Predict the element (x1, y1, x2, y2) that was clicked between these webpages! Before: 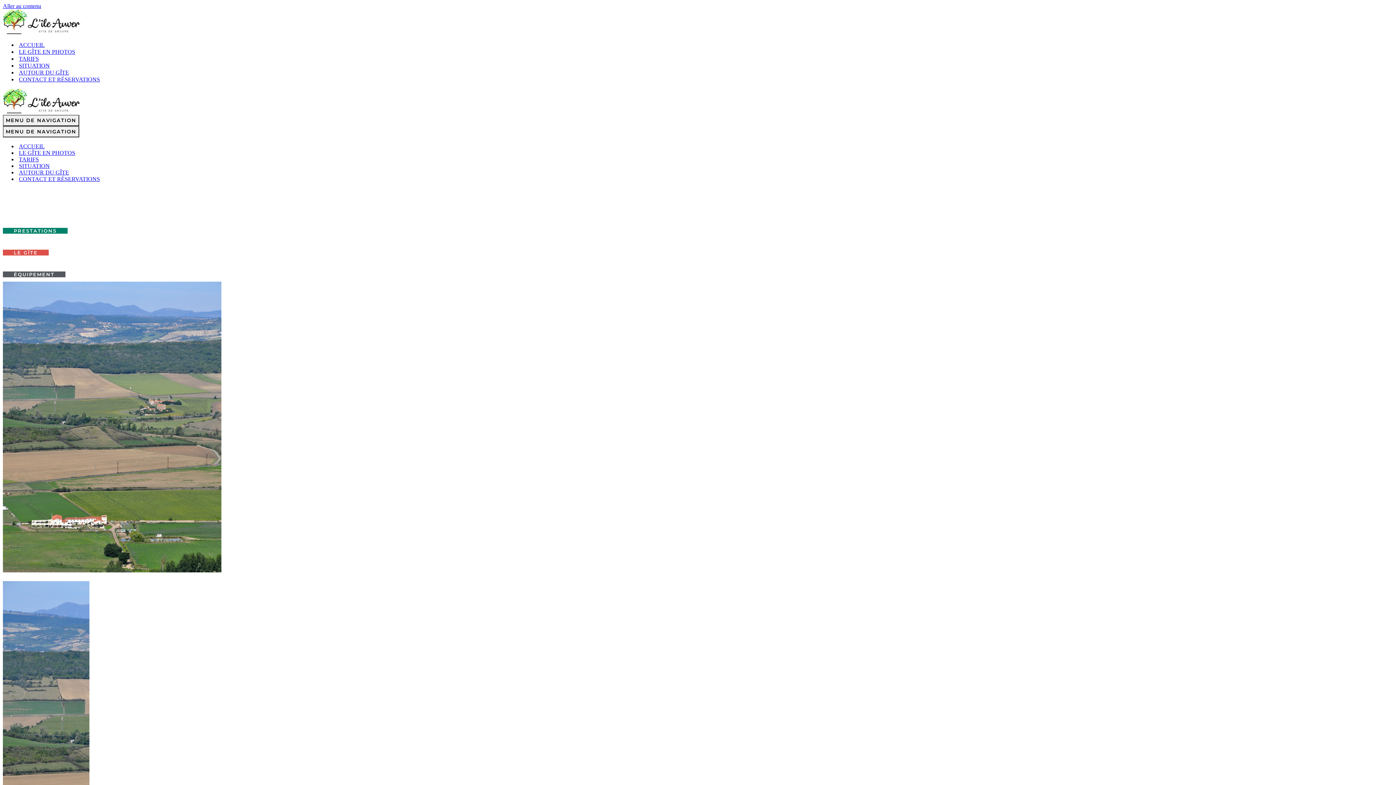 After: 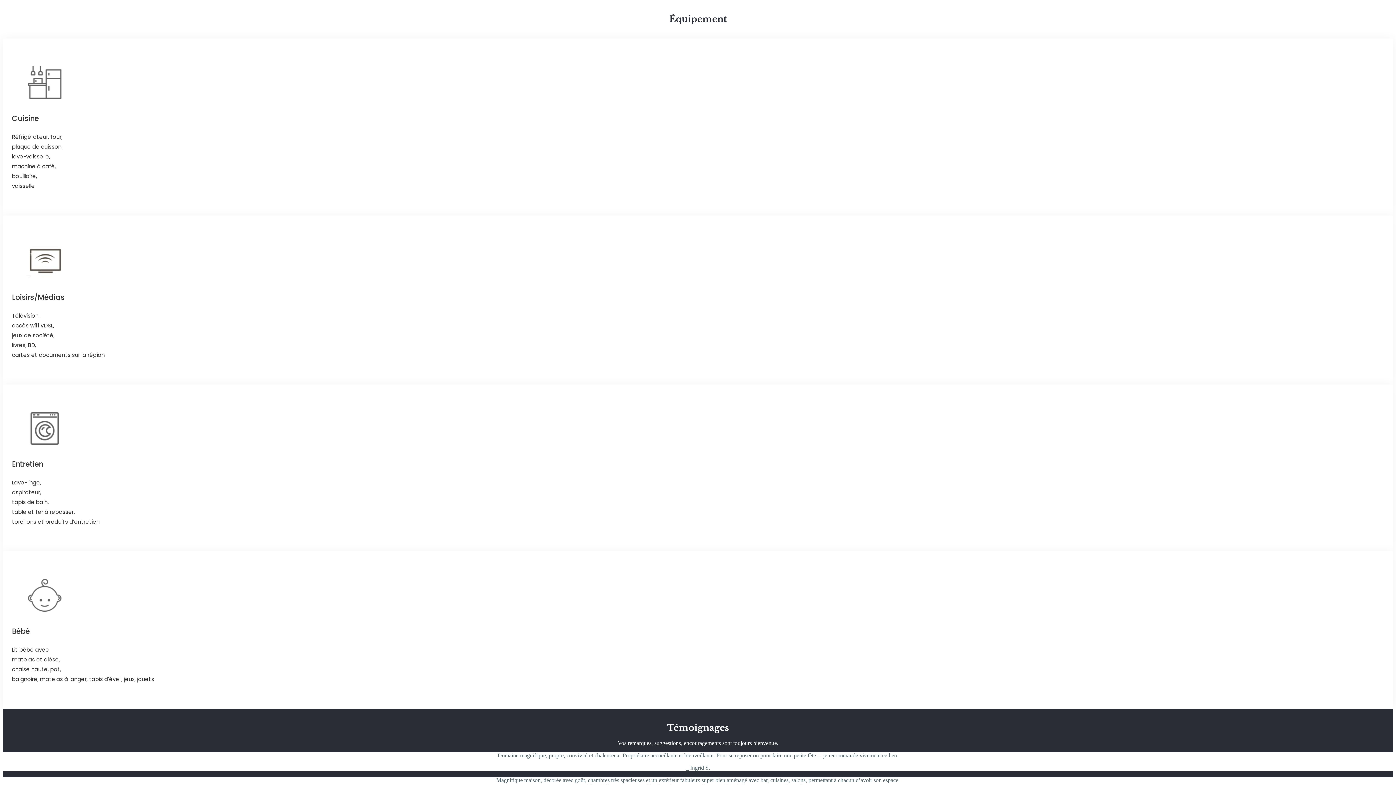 Action: label: ÉQUIPEMENT bbox: (2, 271, 65, 277)